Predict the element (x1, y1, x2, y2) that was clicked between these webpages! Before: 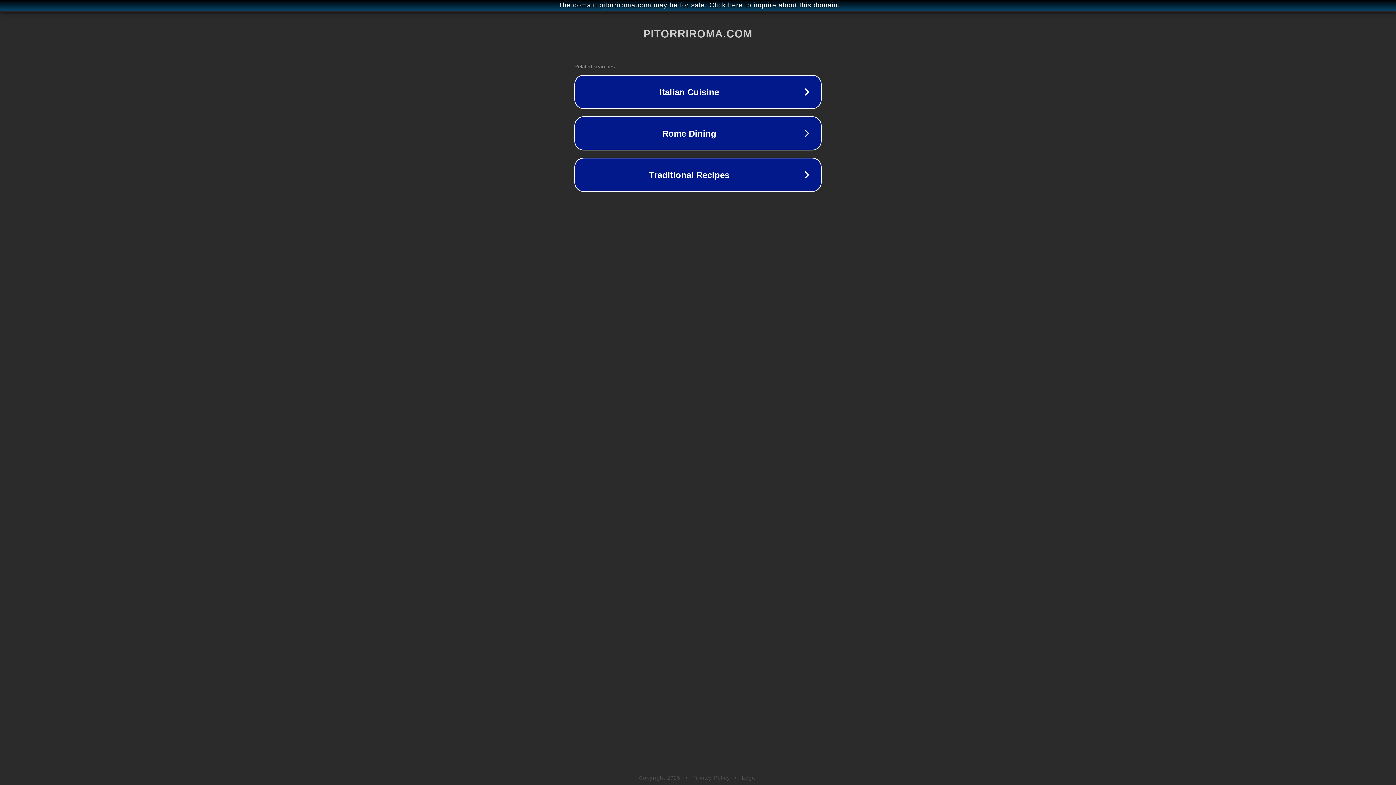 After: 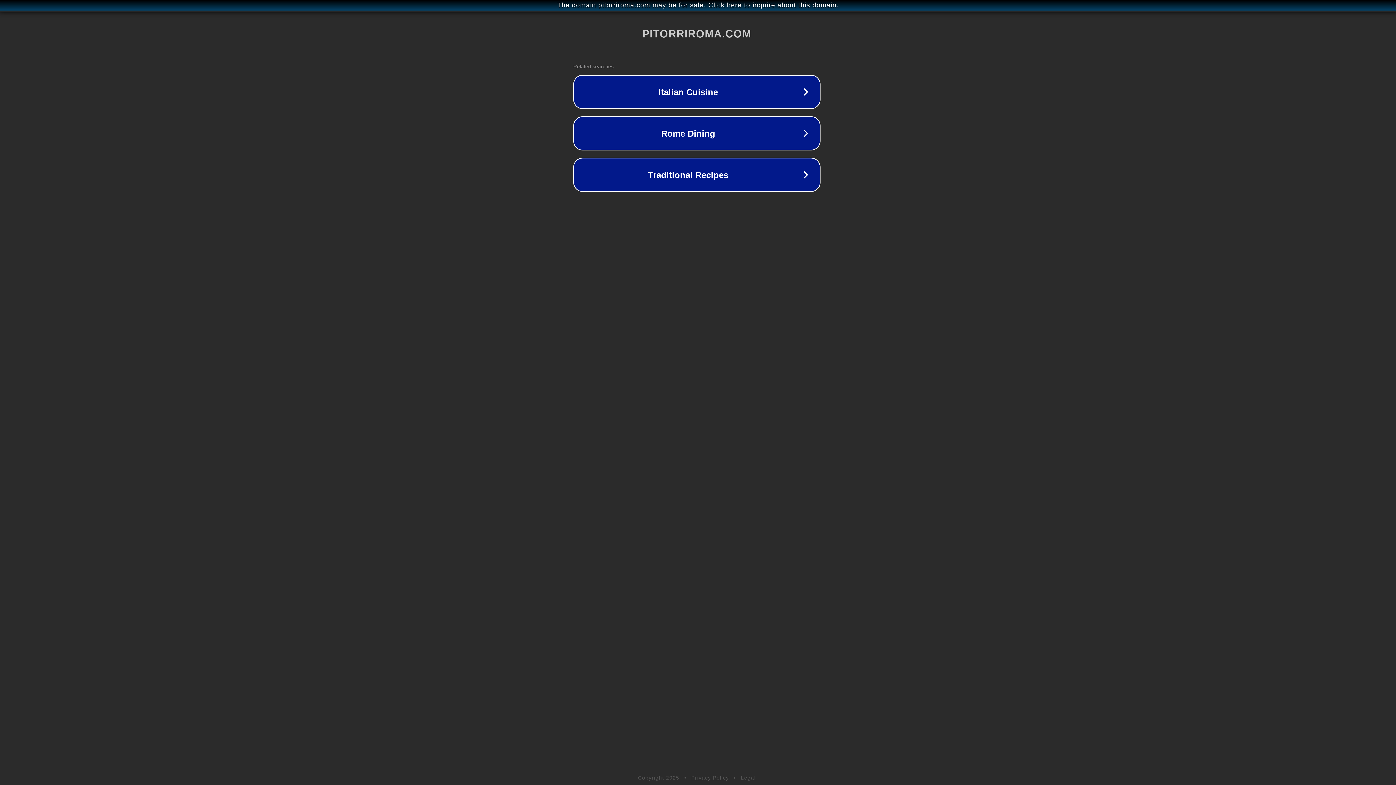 Action: label: The domain pitorriroma.com may be for sale. Click here to inquire about this domain. bbox: (1, 1, 1397, 9)